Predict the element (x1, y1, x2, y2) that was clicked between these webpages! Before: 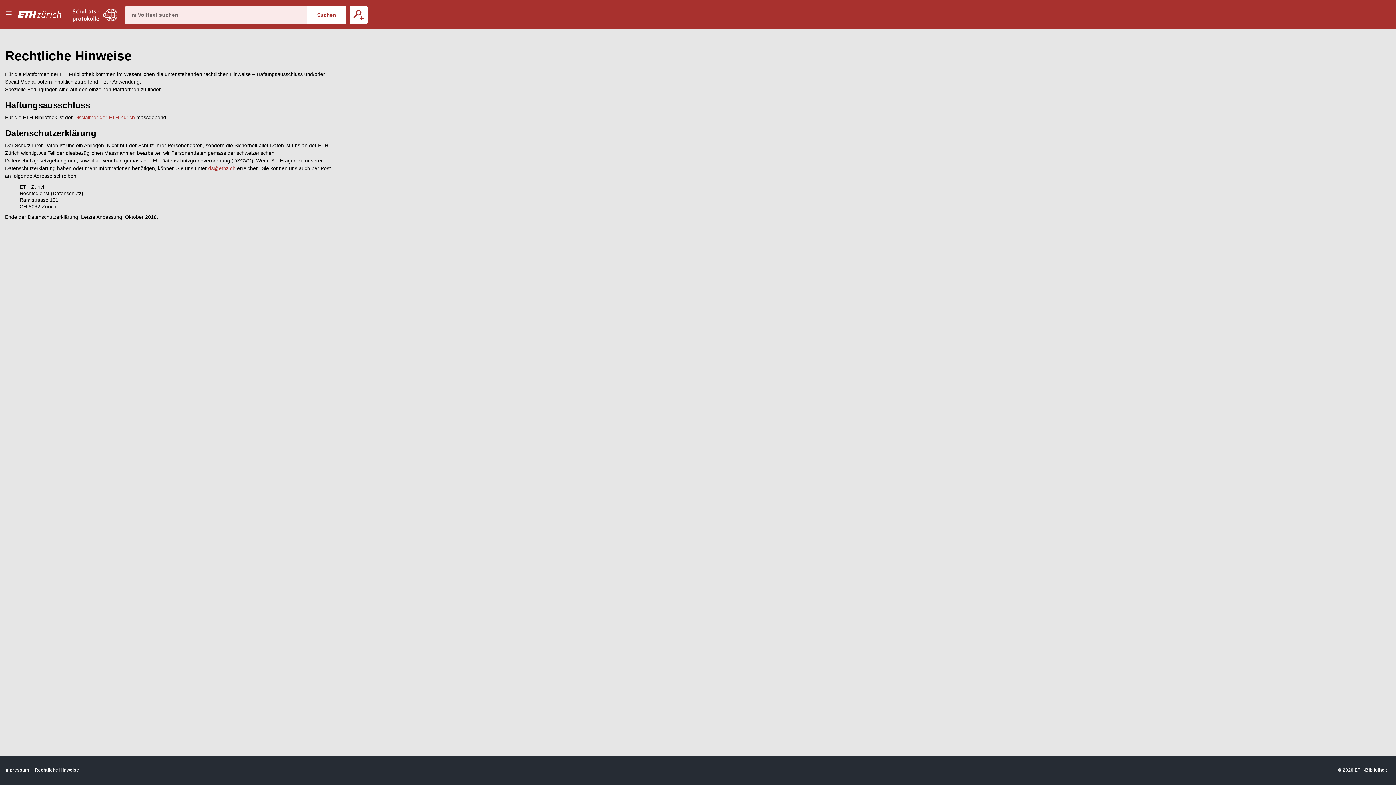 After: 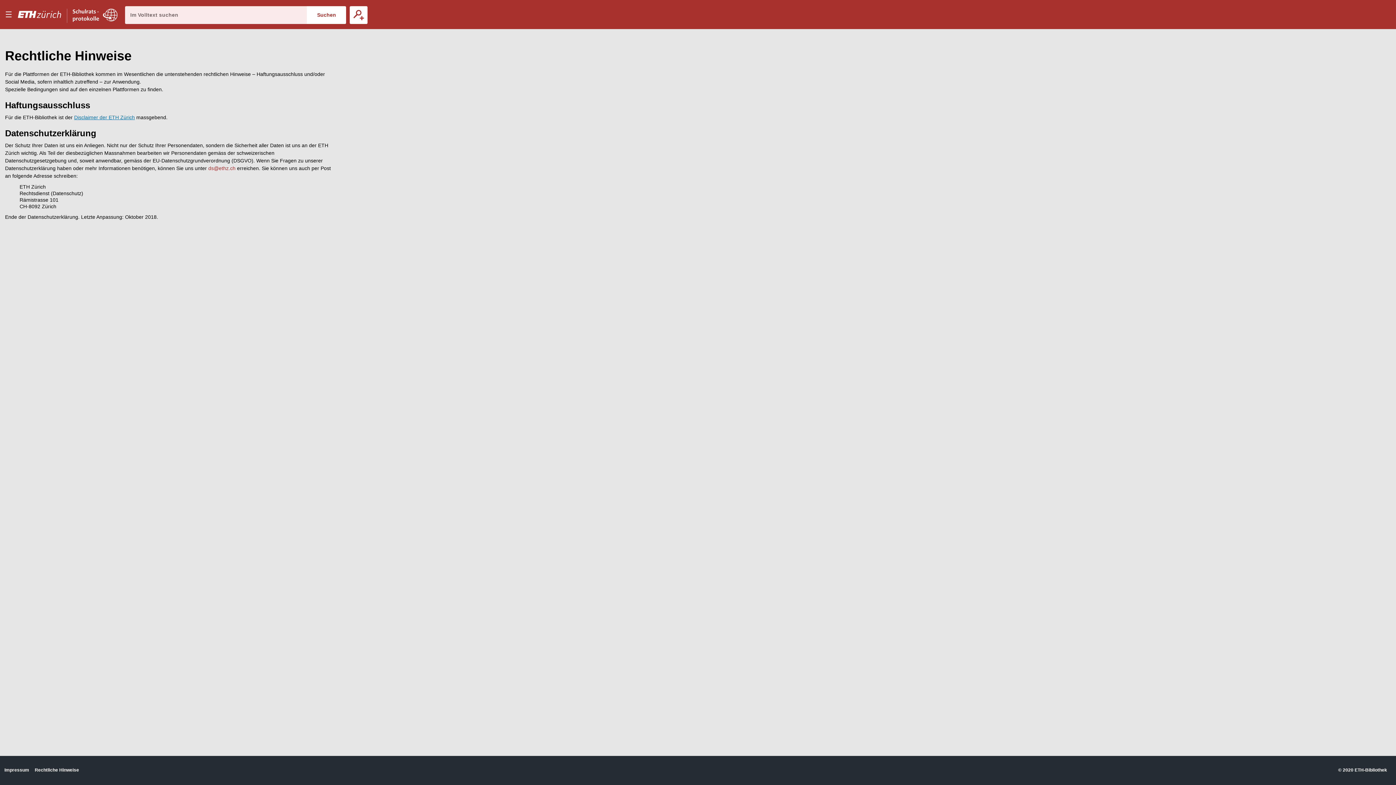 Action: label: Disclaimer der ETH Zürich bbox: (74, 114, 134, 120)